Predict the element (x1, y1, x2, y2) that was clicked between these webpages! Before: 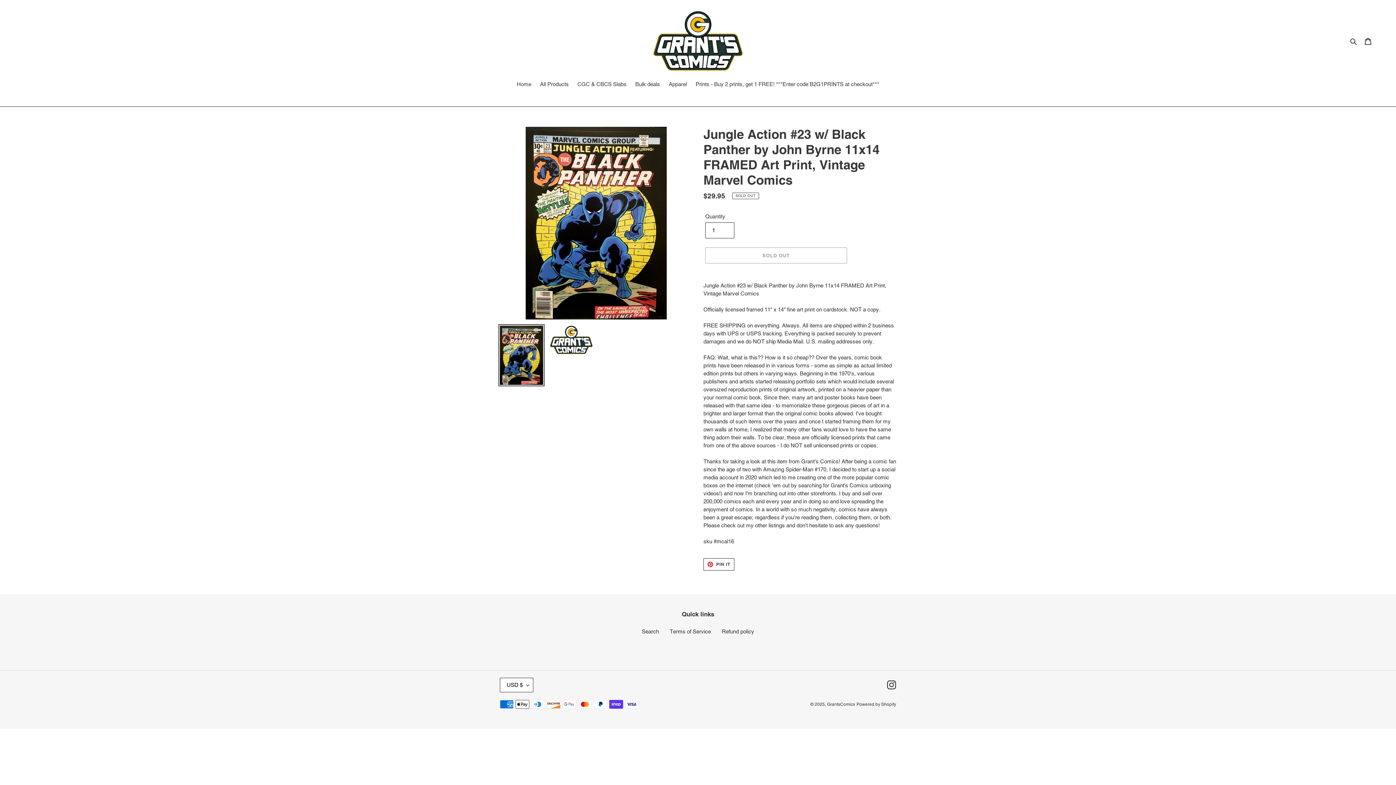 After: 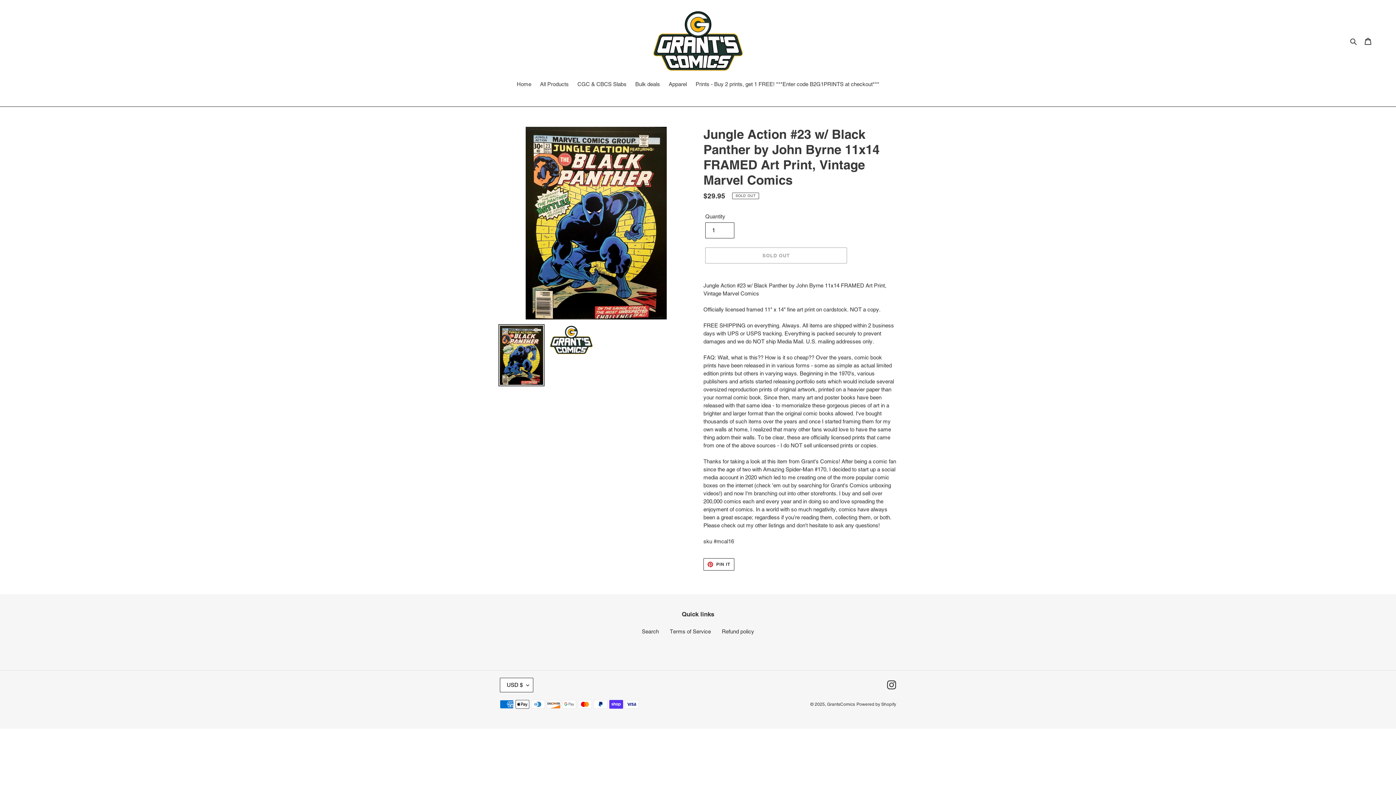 Action: bbox: (498, 324, 544, 386)